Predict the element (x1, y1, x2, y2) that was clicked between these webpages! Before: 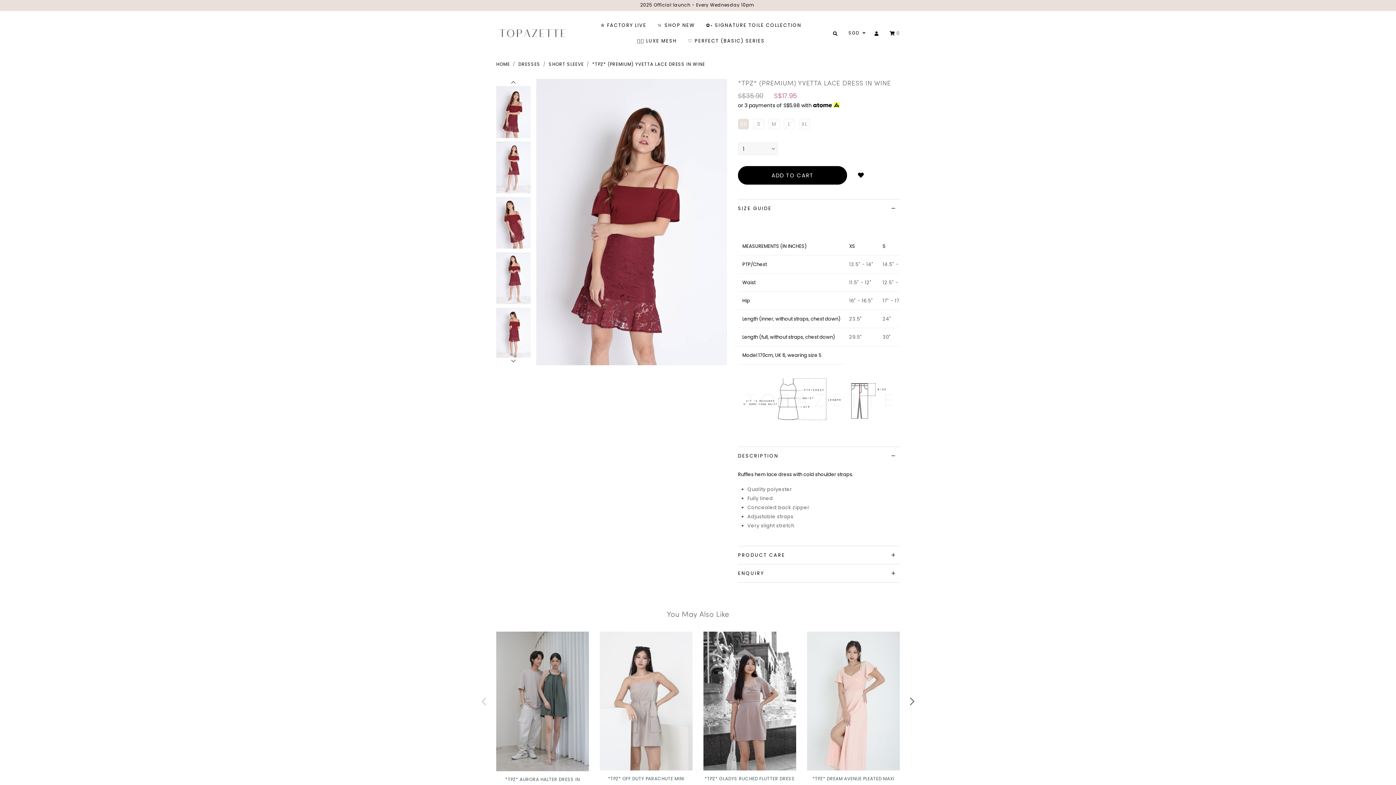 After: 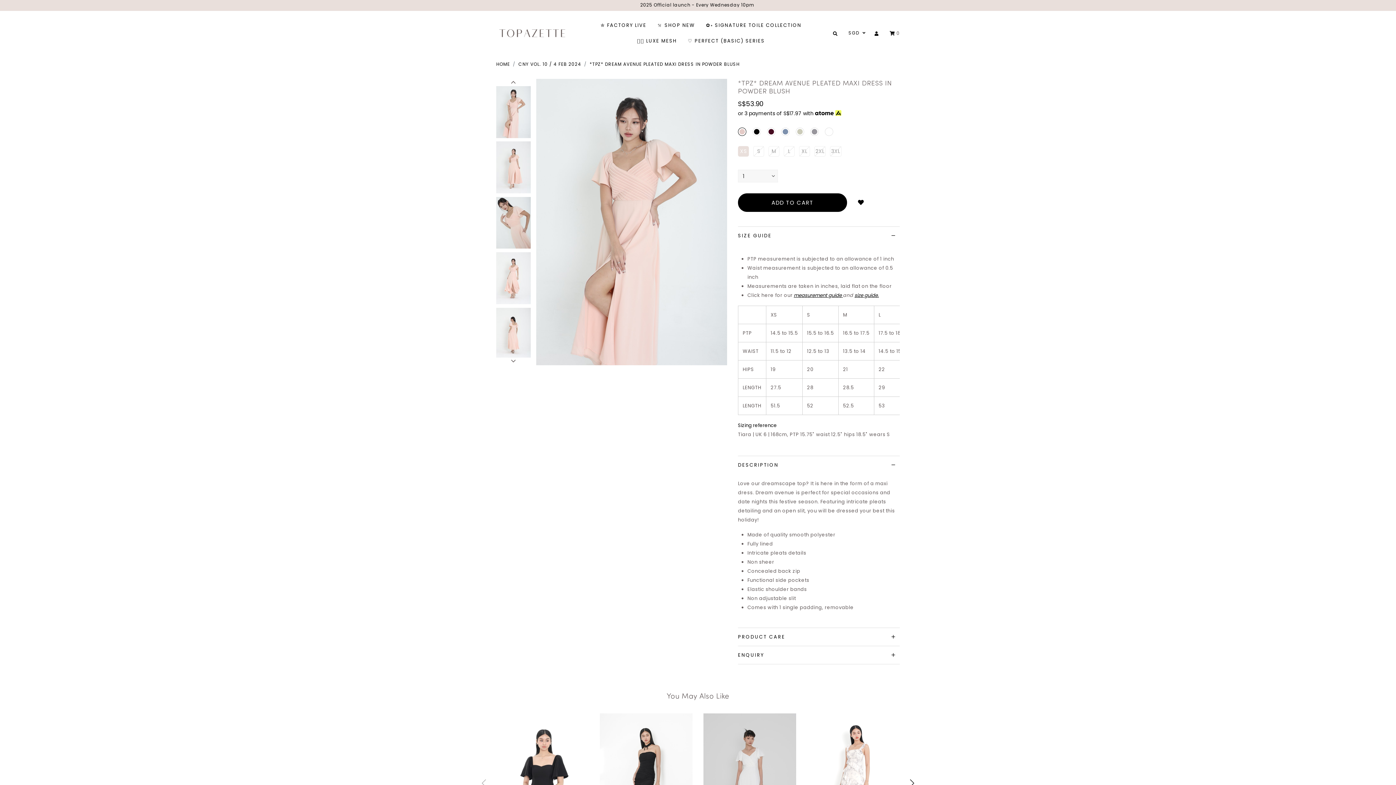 Action: bbox: (807, 631, 900, 771)